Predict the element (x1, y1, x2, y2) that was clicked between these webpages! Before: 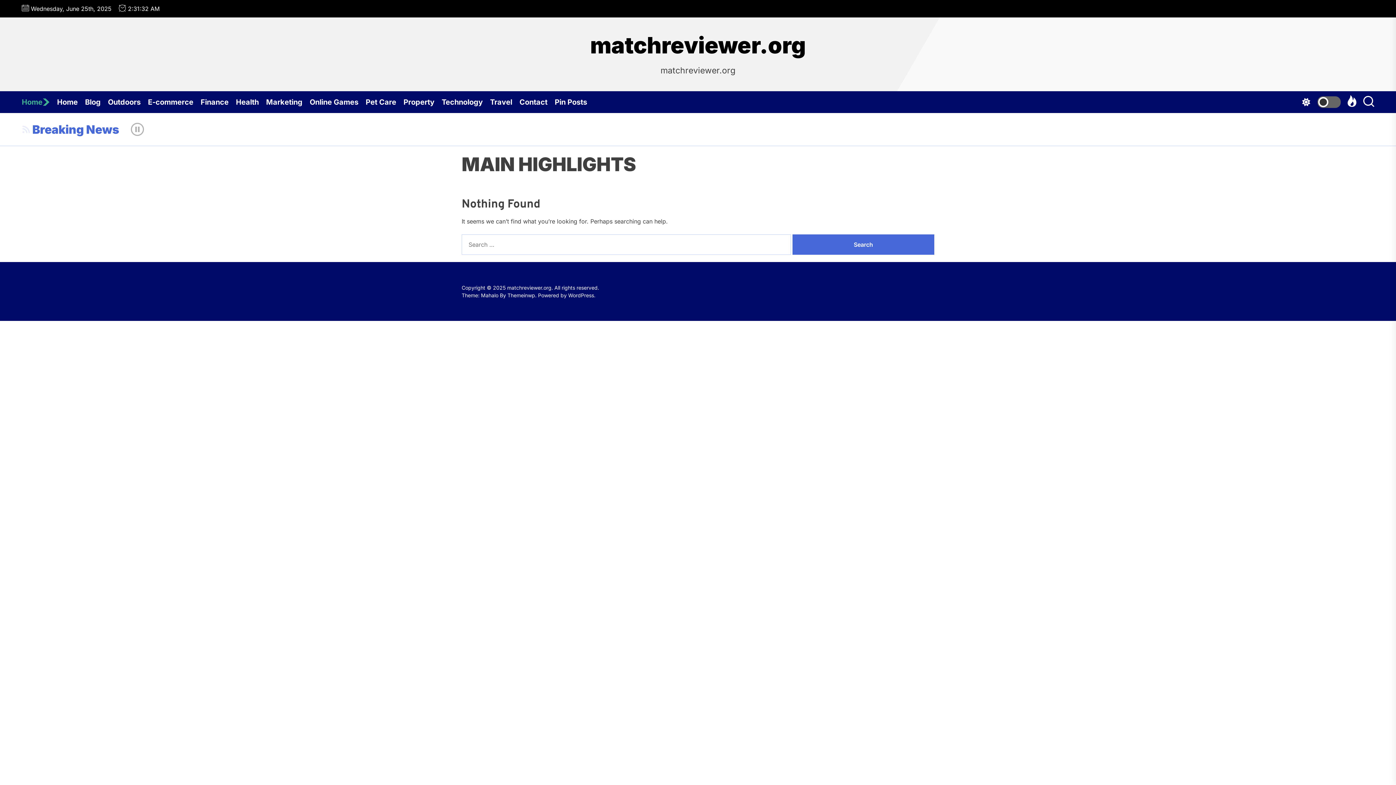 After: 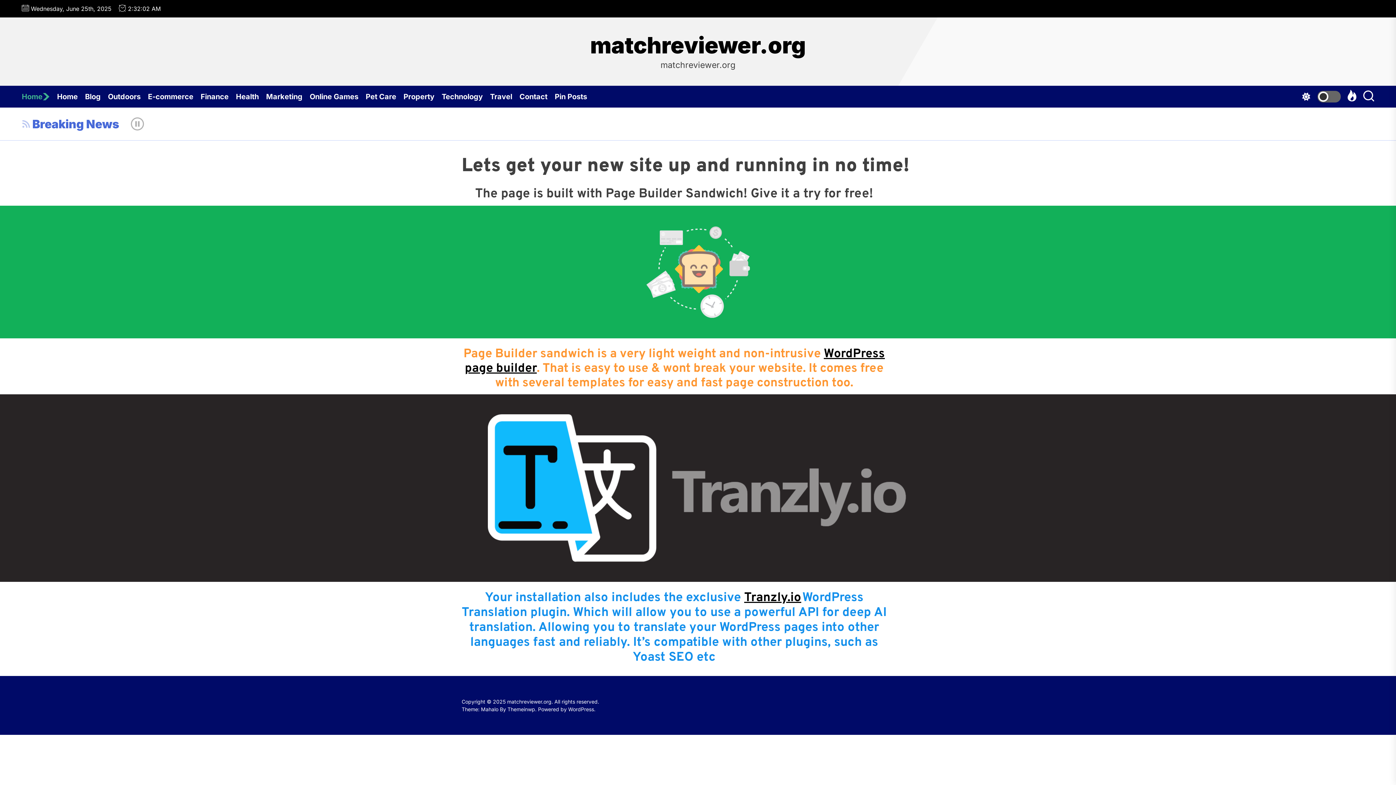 Action: label: Home bbox: (21, 91, 57, 113)